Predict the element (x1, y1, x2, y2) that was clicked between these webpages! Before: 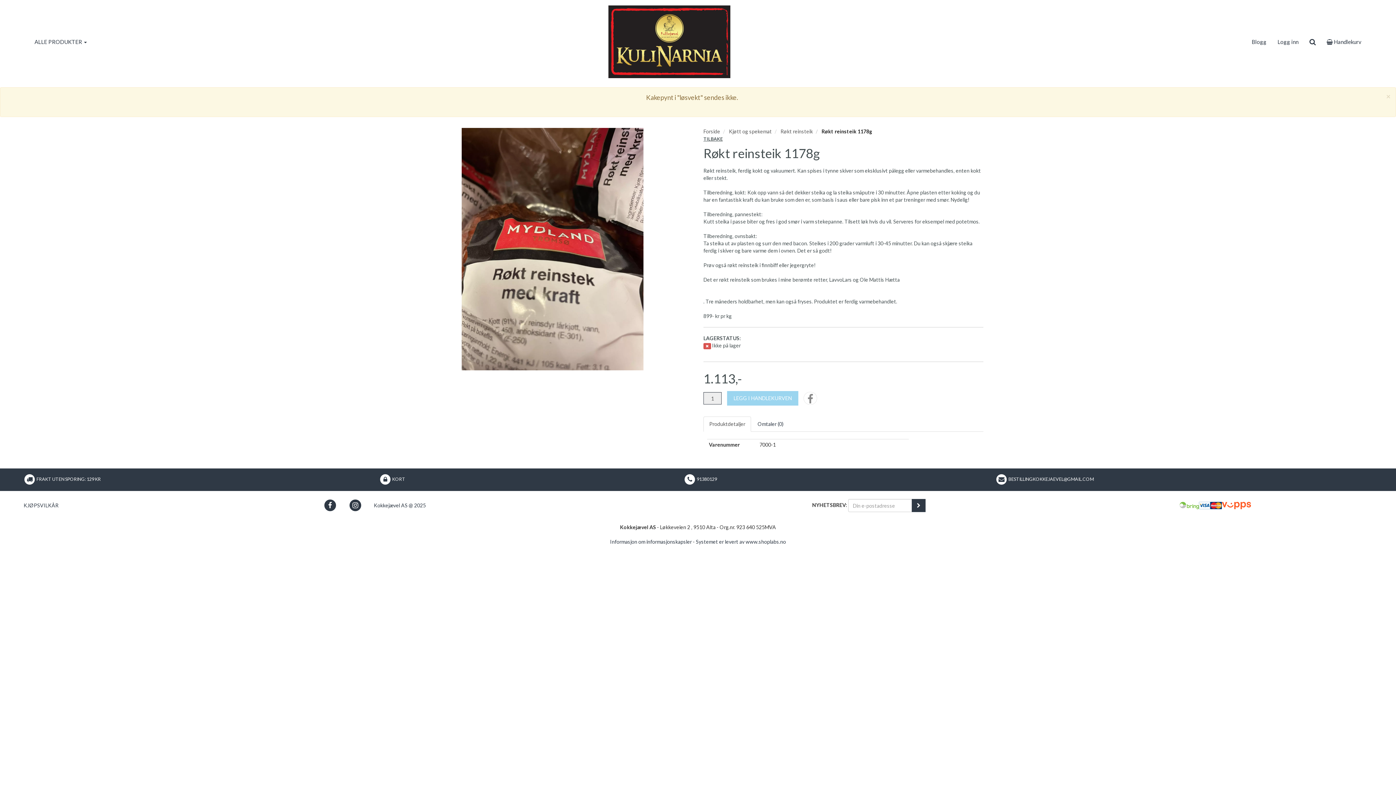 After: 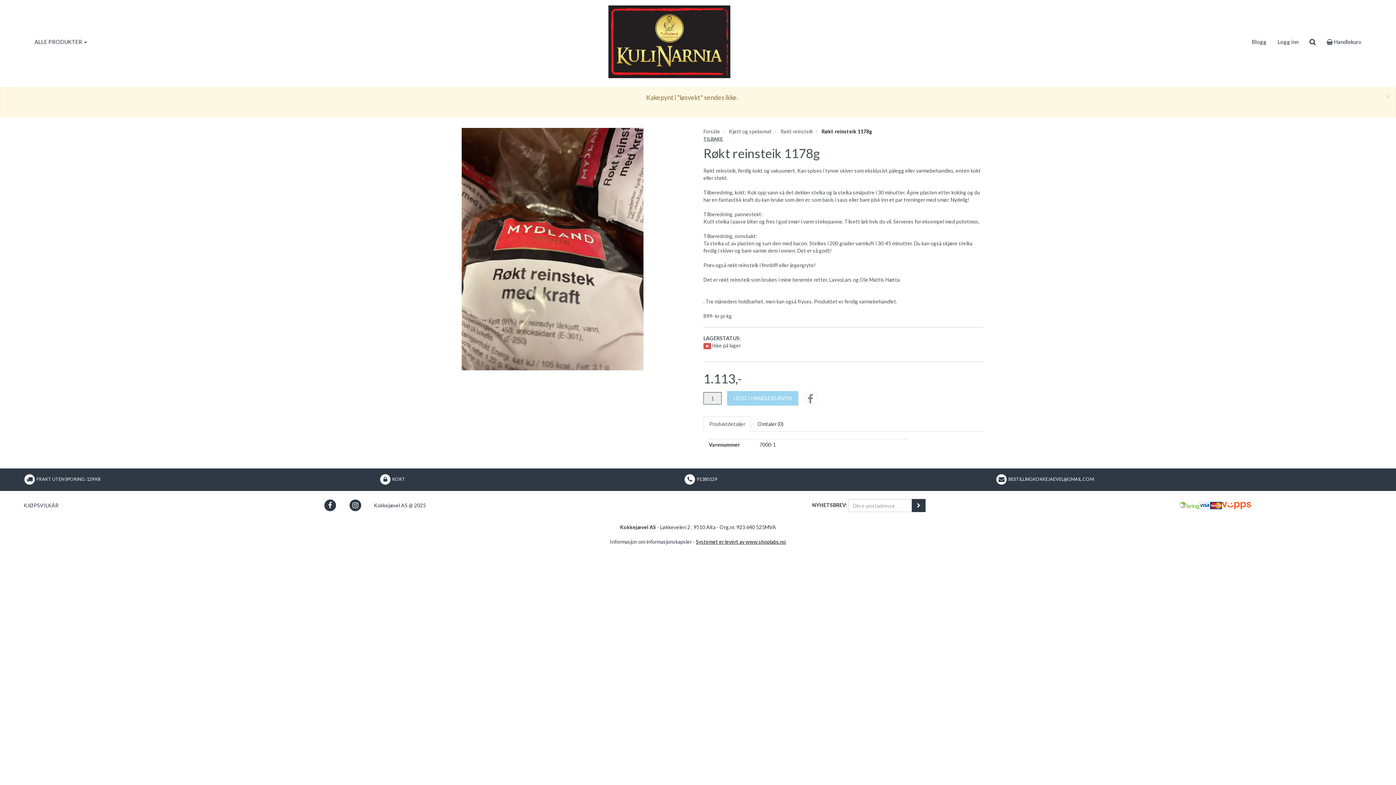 Action: label: Systemet er levert av www.shoplabs.no bbox: (696, 538, 786, 545)